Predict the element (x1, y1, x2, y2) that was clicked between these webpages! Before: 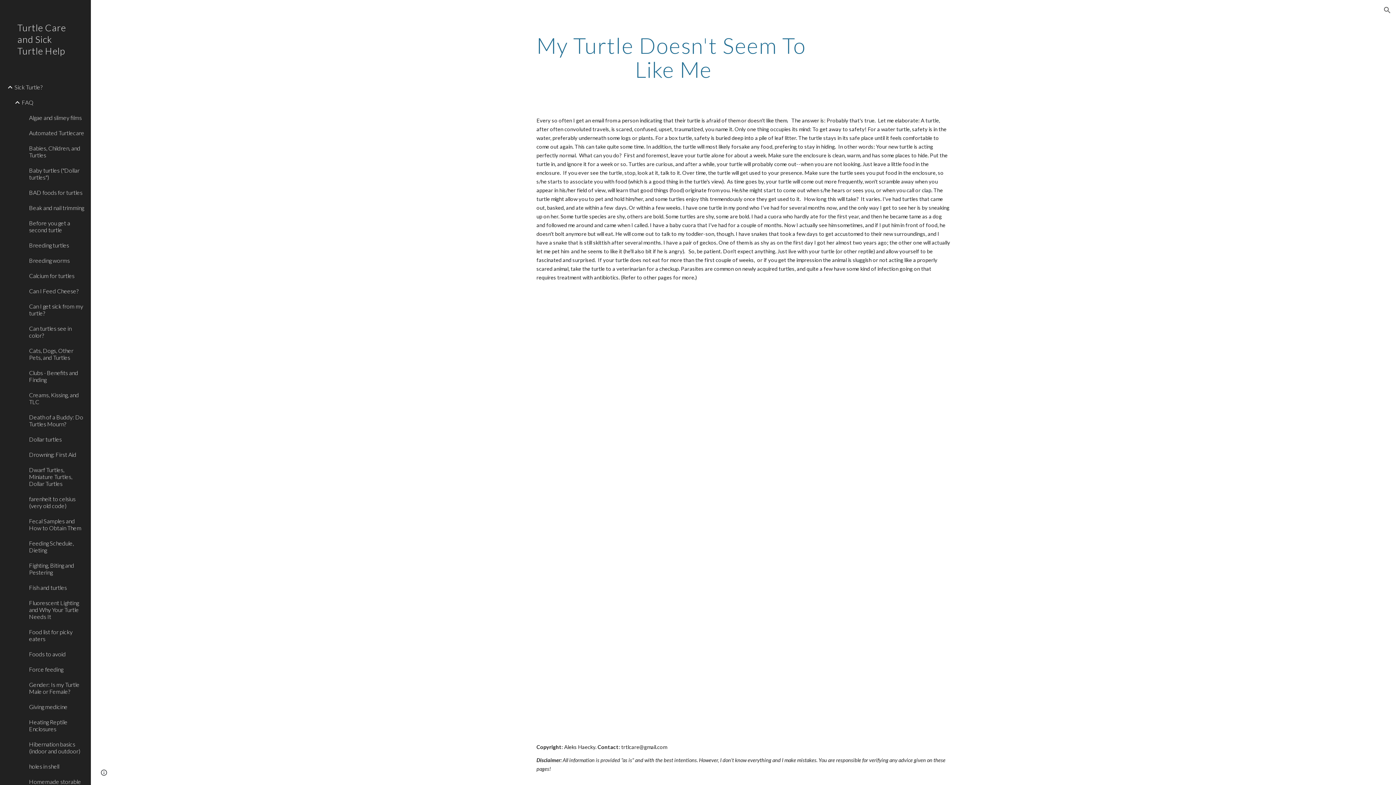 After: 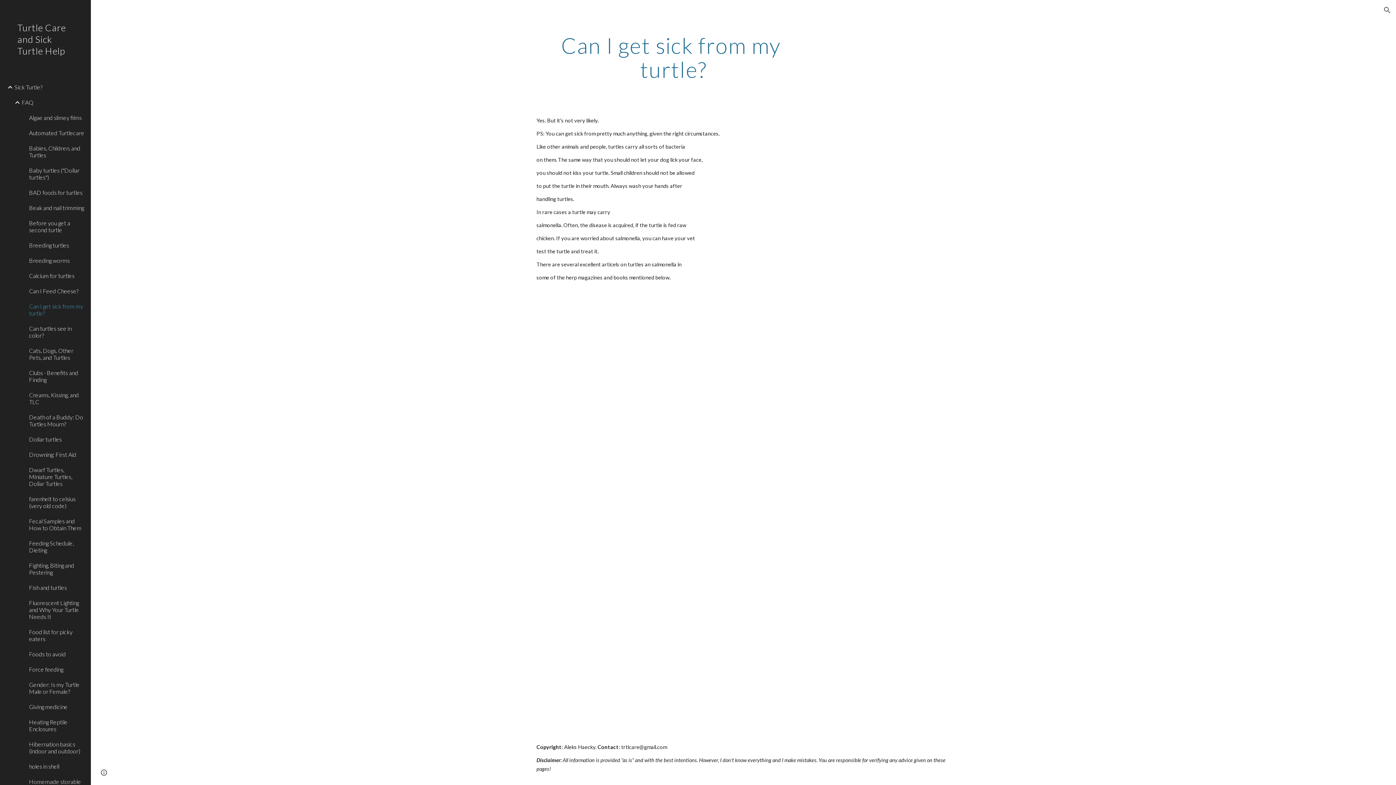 Action: label: Can I get sick from my turtle? bbox: (27, 298, 86, 320)